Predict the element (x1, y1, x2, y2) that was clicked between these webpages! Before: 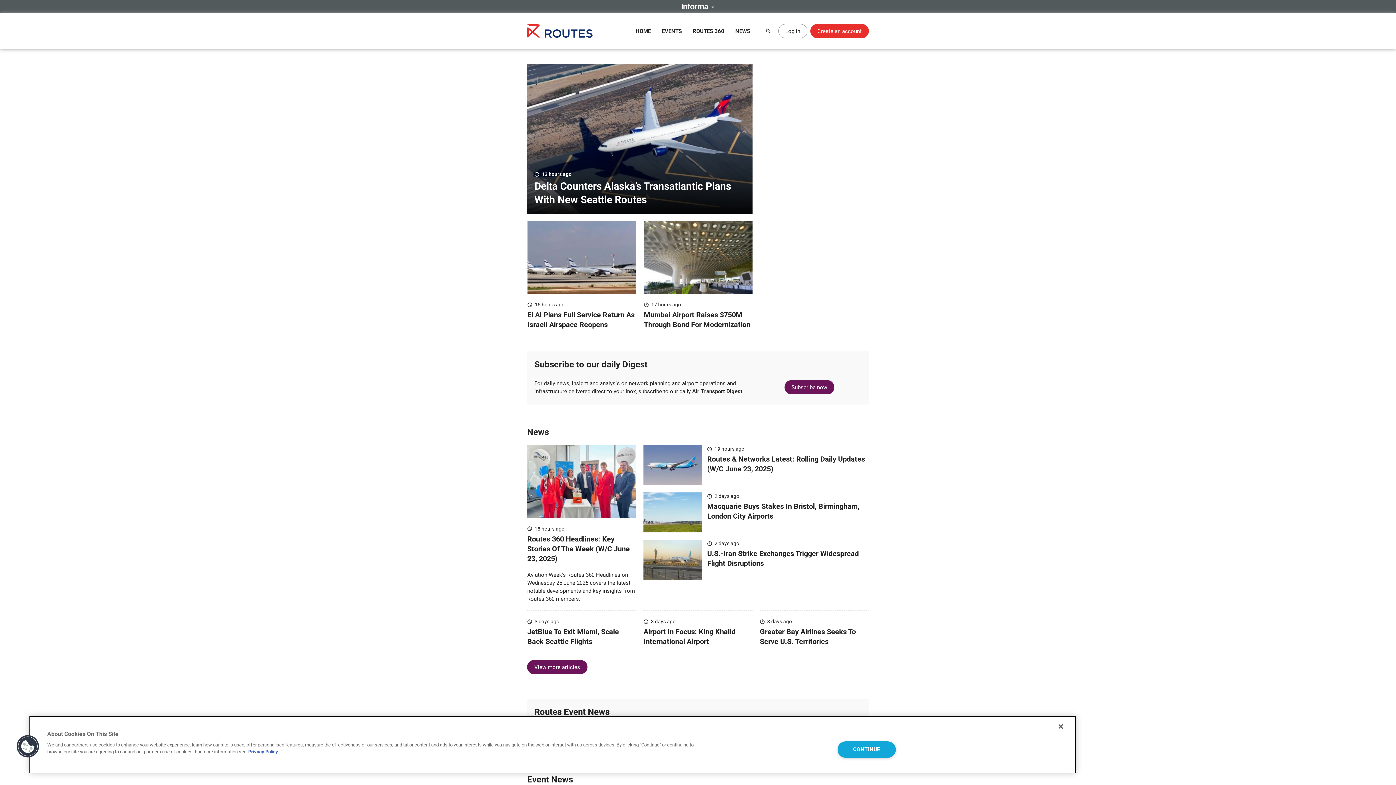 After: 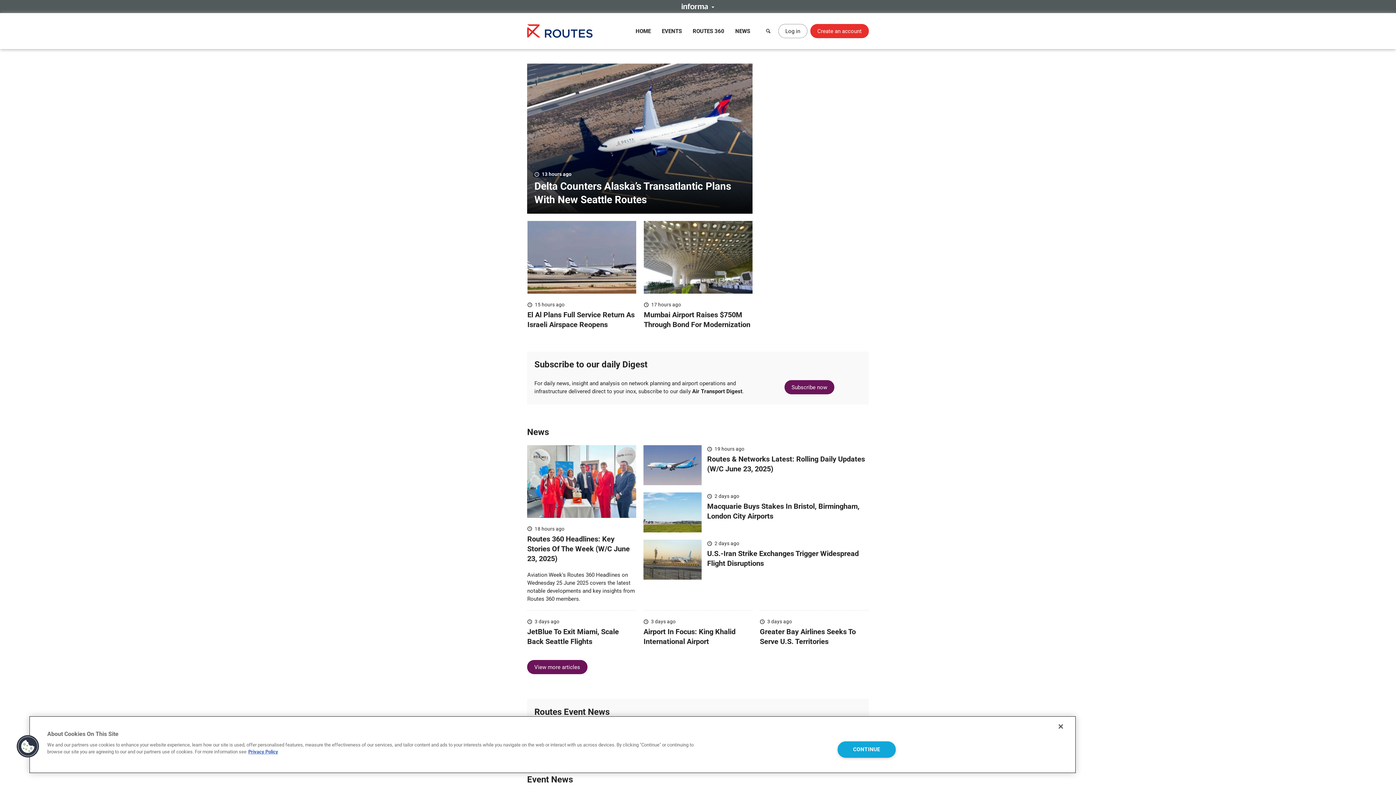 Action: bbox: (735, 24, 750, 37) label: NEWS